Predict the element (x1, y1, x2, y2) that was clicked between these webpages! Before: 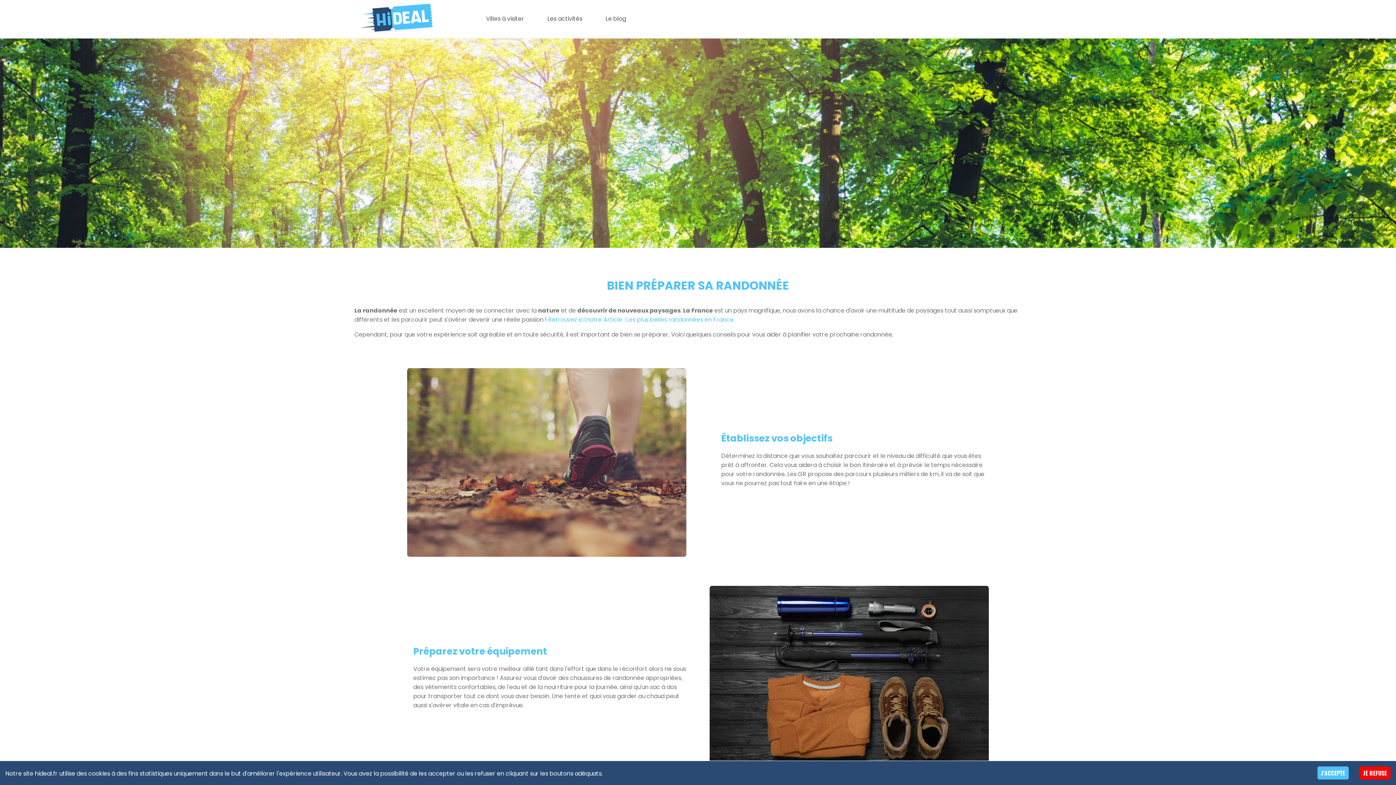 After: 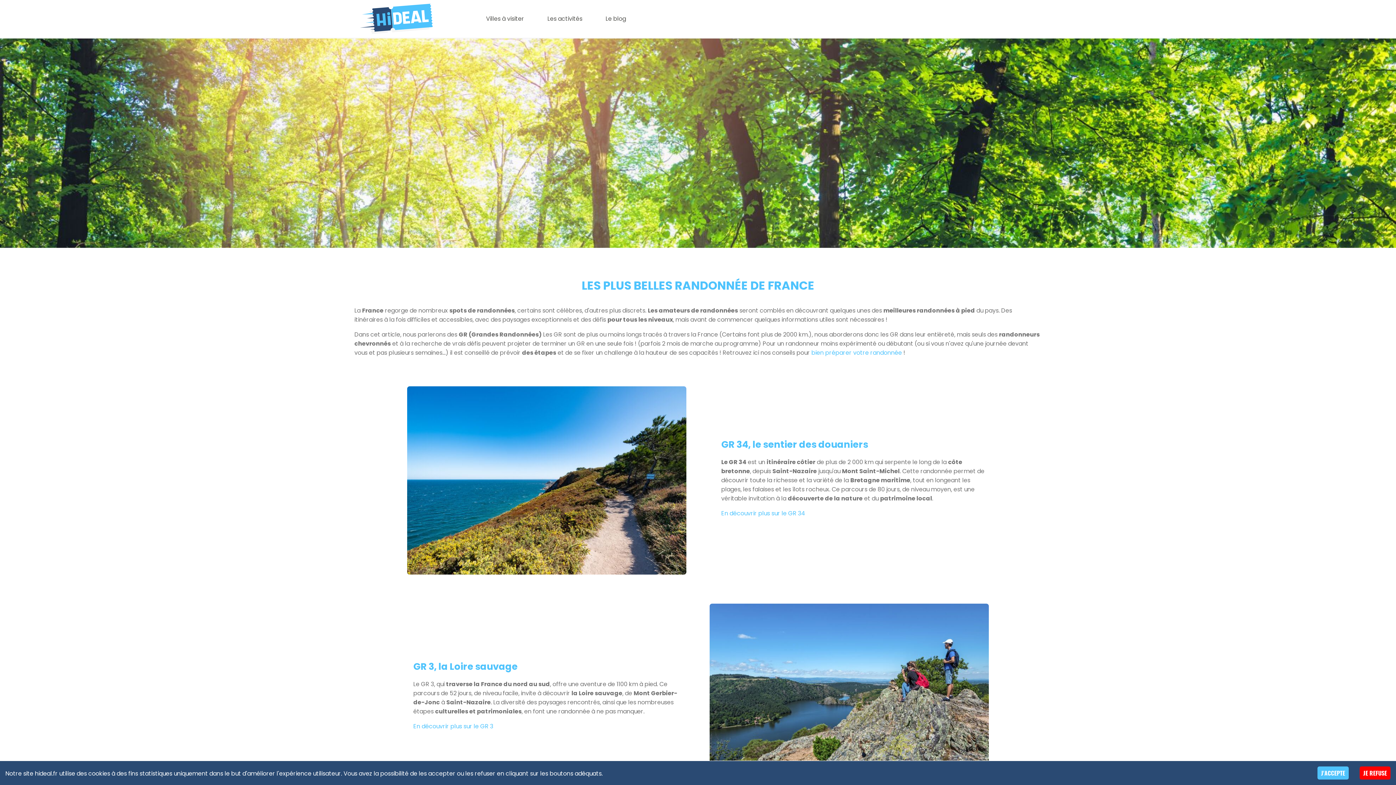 Action: label: Retrouvez ici notre Article : Les plus belles randonnées en France bbox: (548, 315, 733, 323)